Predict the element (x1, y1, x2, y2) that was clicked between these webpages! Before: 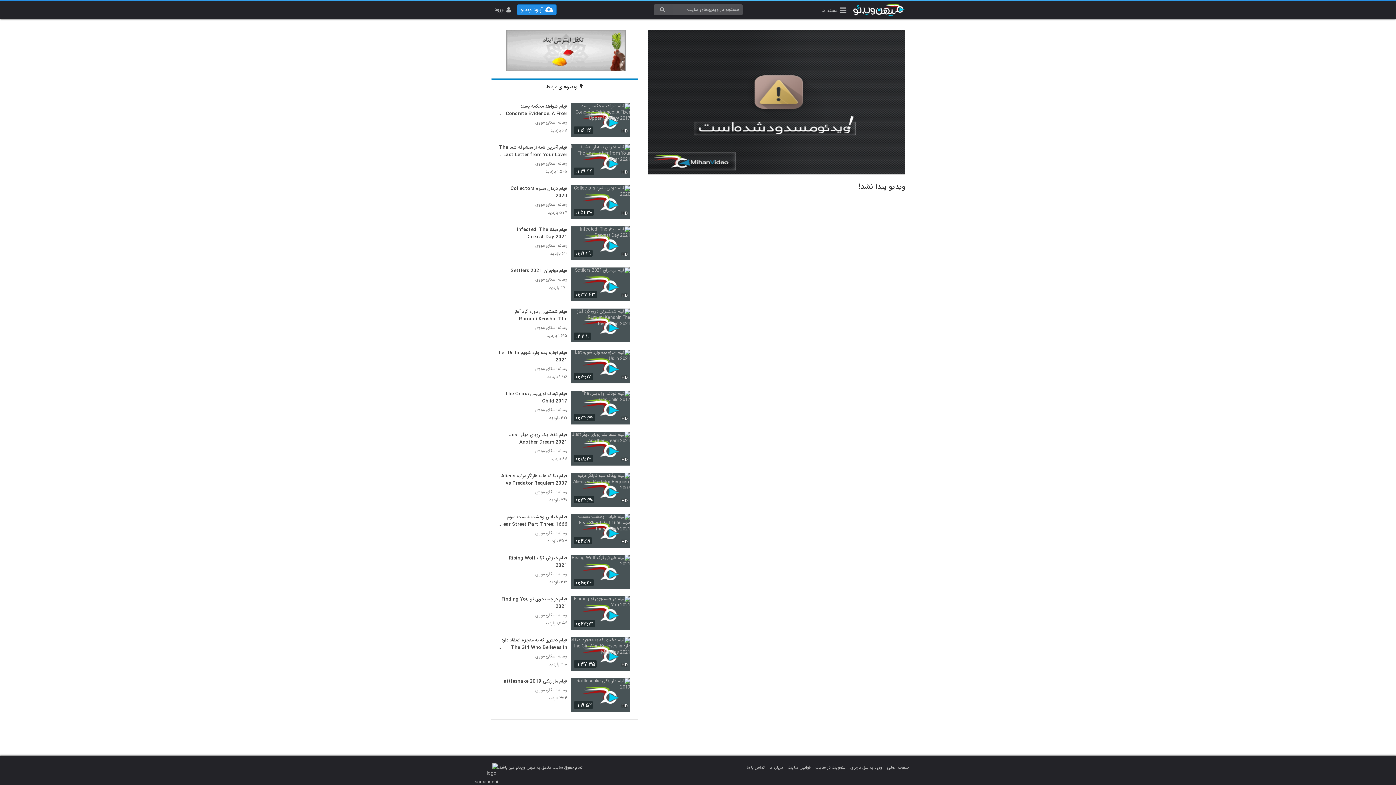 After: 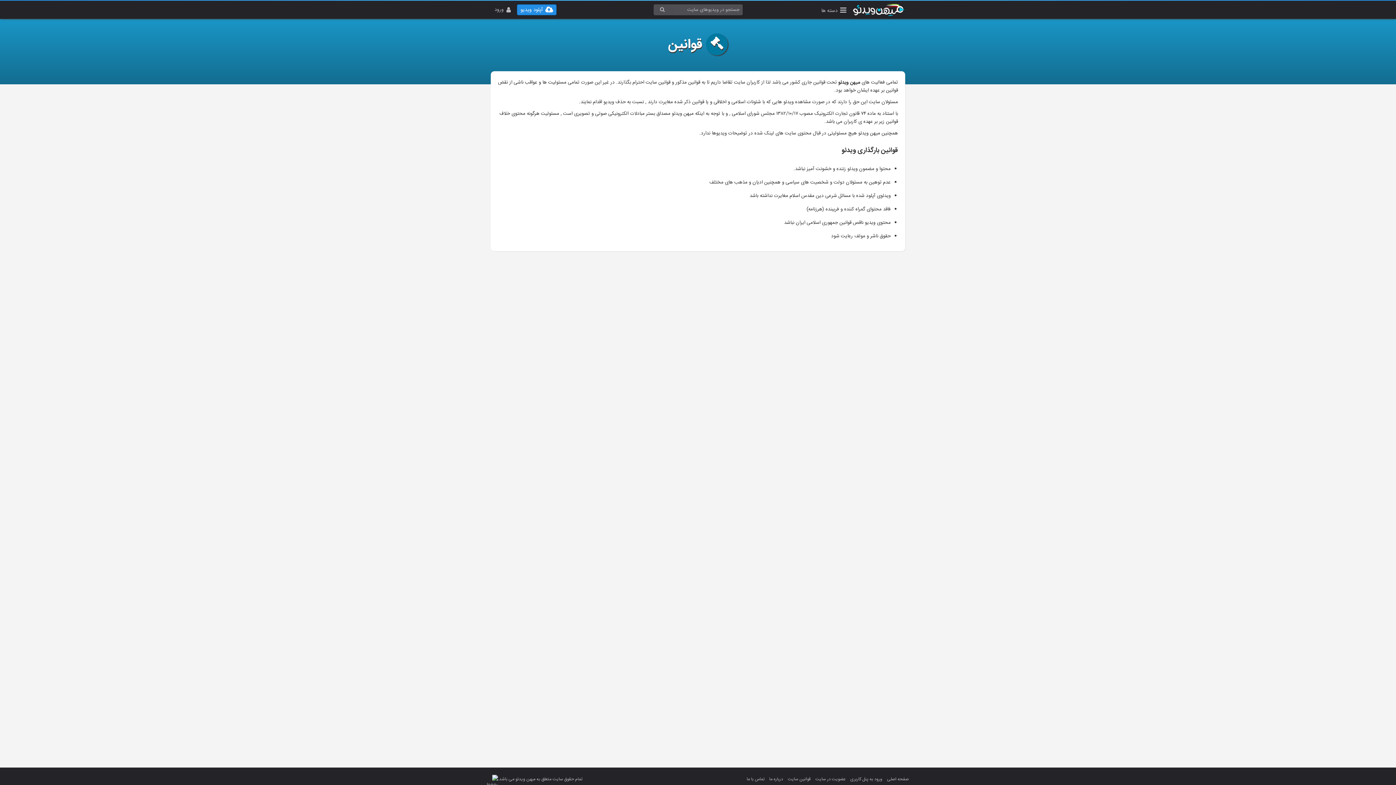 Action: label: قوانین سایت bbox: (788, 764, 810, 771)